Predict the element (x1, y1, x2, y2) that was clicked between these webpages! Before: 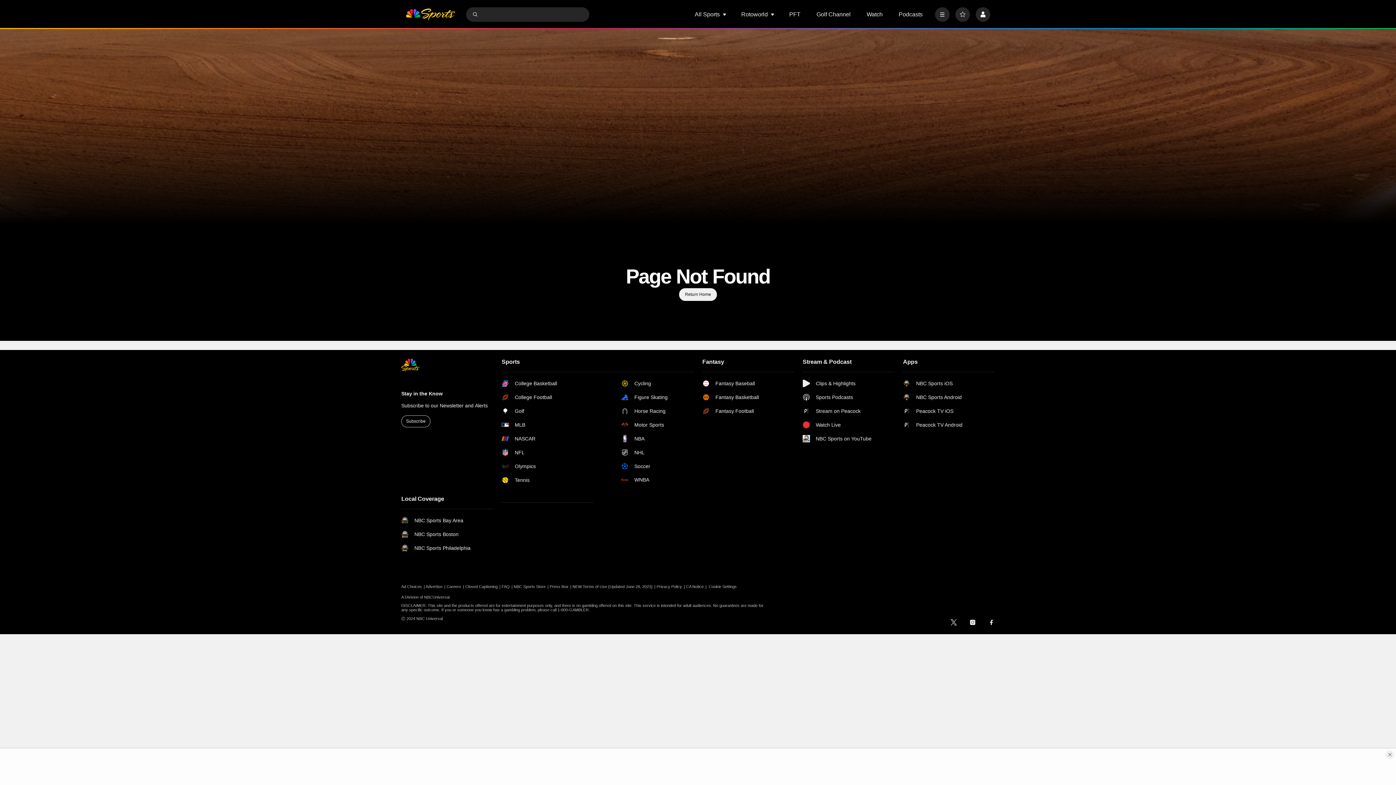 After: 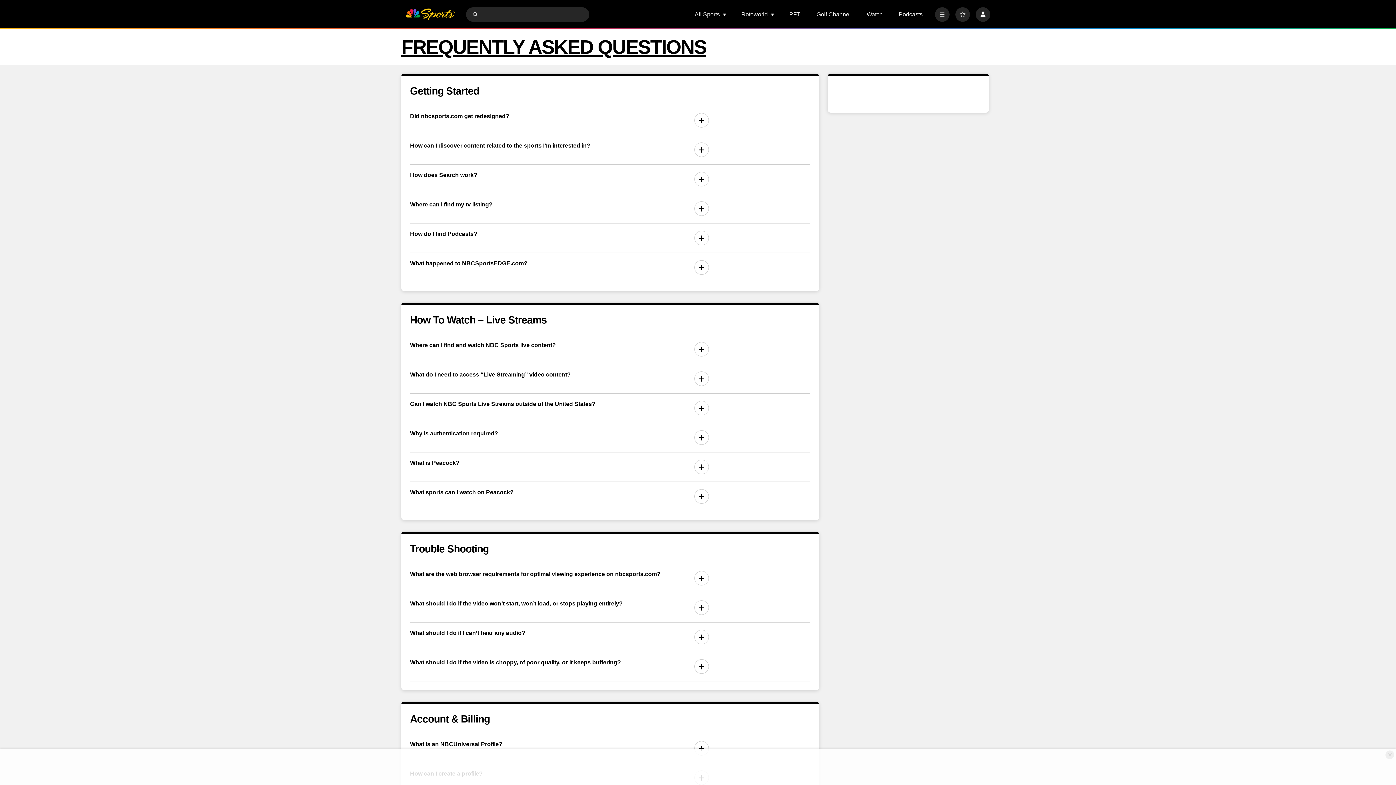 Action: bbox: (501, 584, 512, 589) label: FAQ